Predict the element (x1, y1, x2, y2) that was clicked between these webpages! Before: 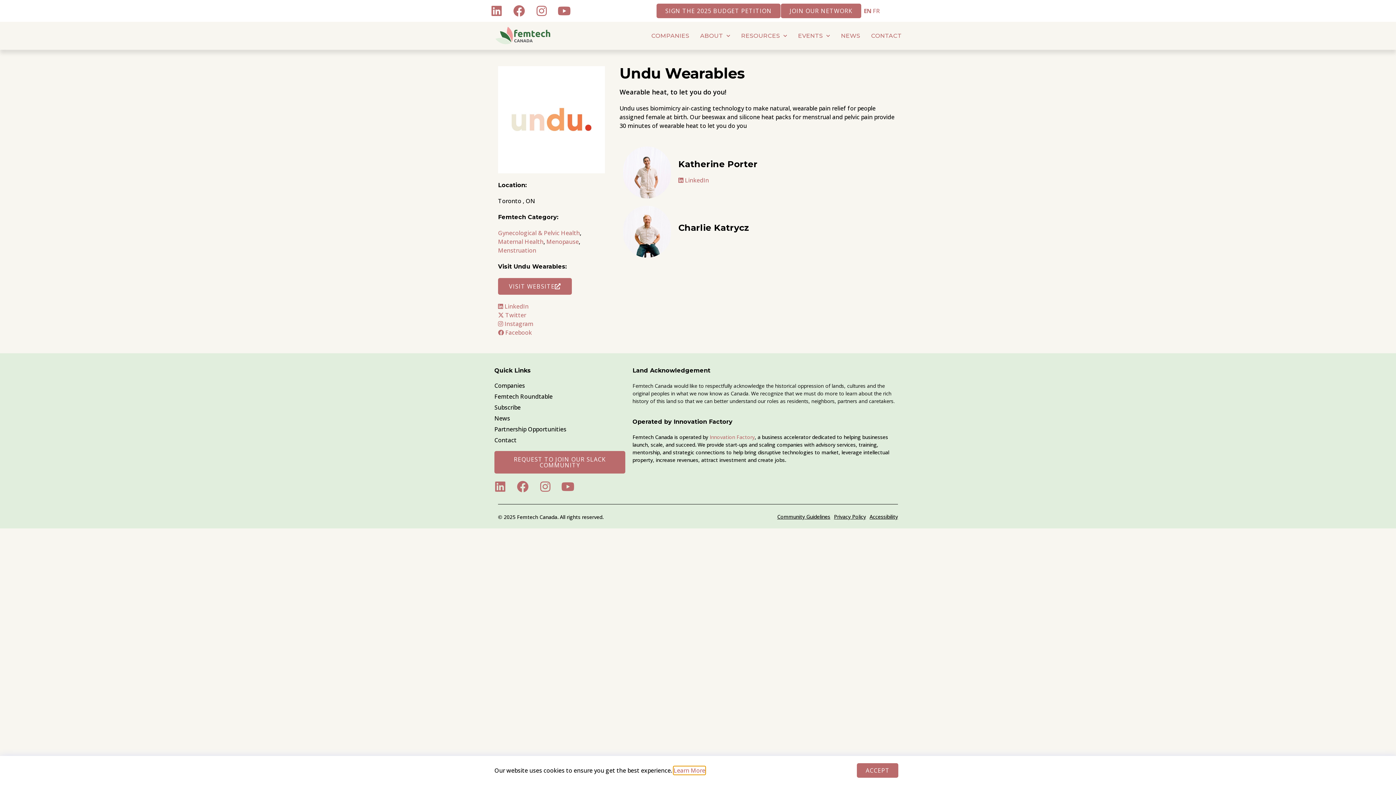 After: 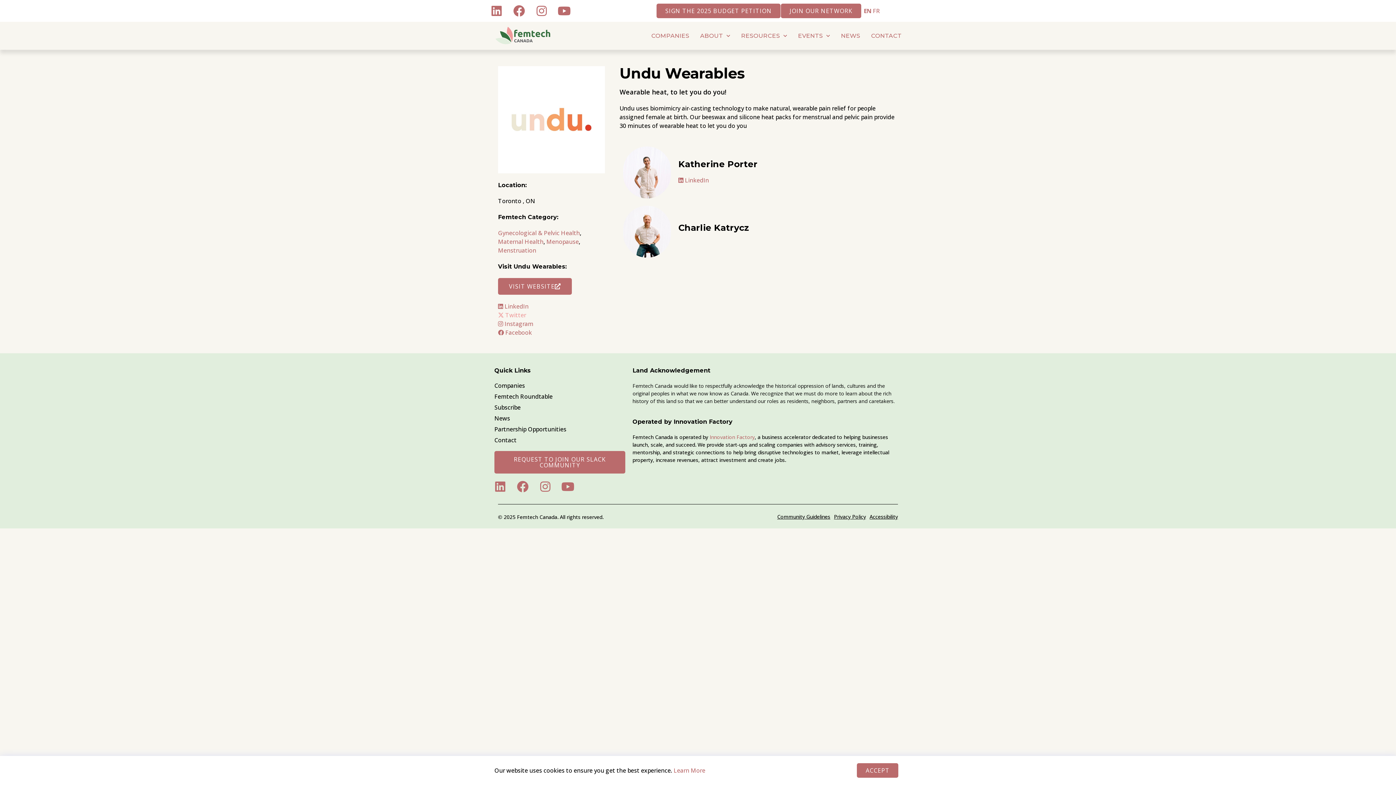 Action: bbox: (498, 311, 526, 319) label:  Twitter